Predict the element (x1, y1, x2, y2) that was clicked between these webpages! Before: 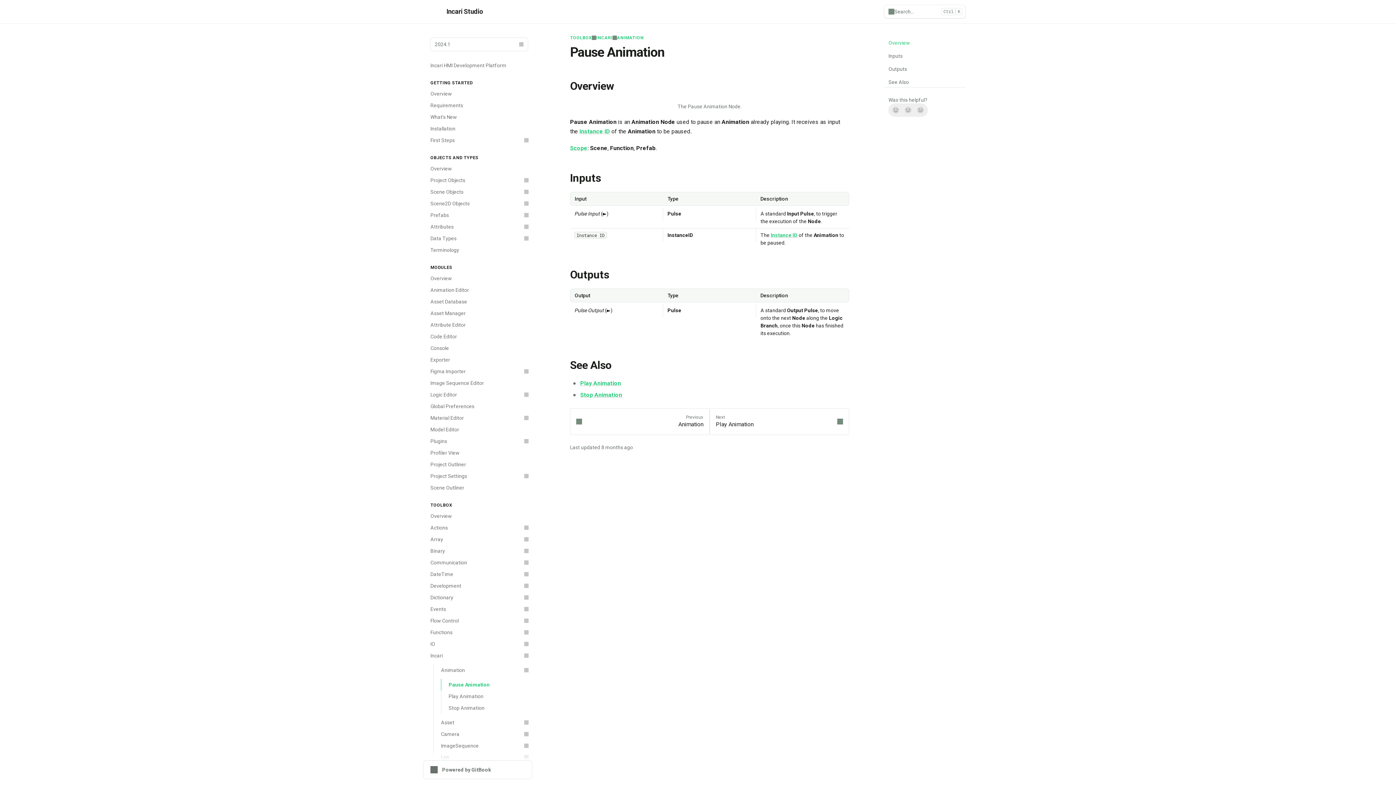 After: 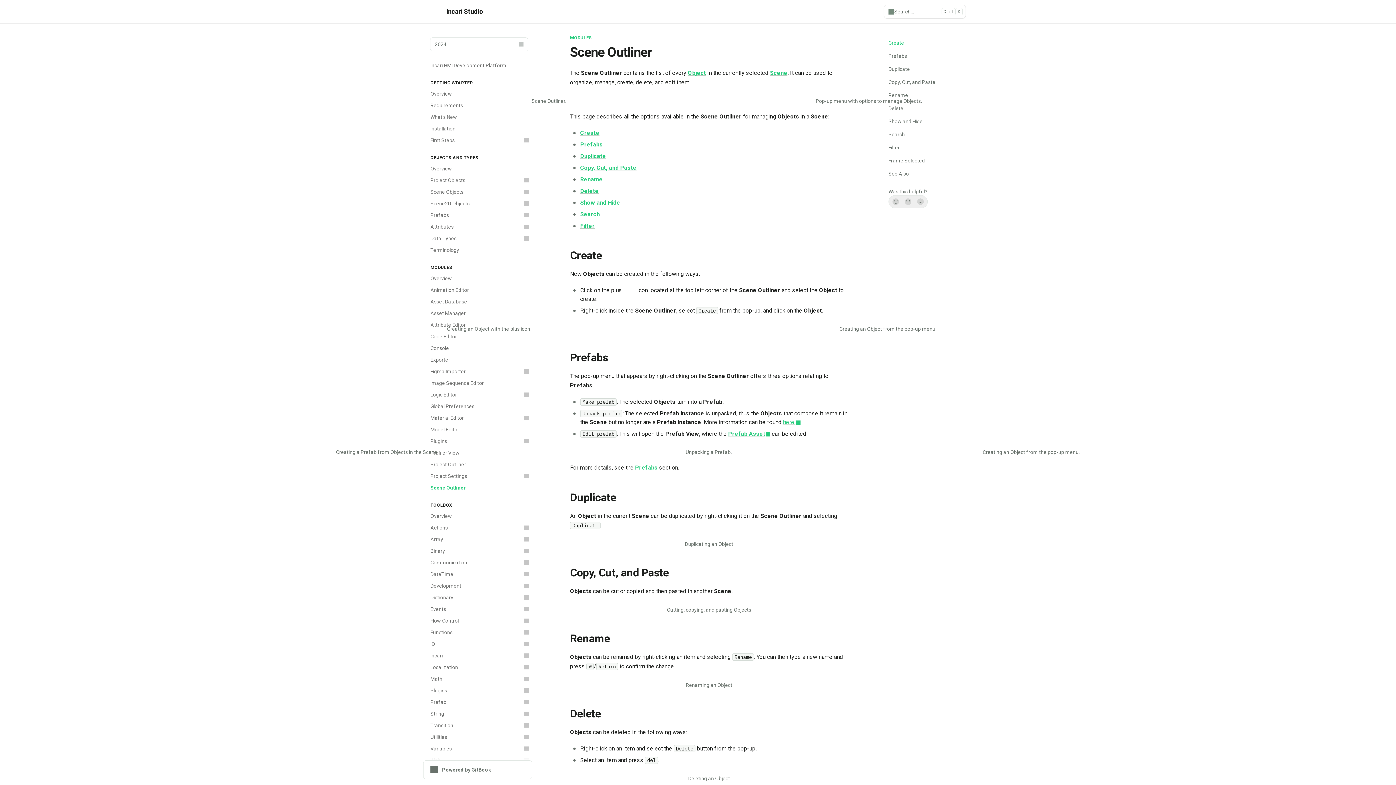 Action: bbox: (426, 482, 532, 493) label: Scene Outliner